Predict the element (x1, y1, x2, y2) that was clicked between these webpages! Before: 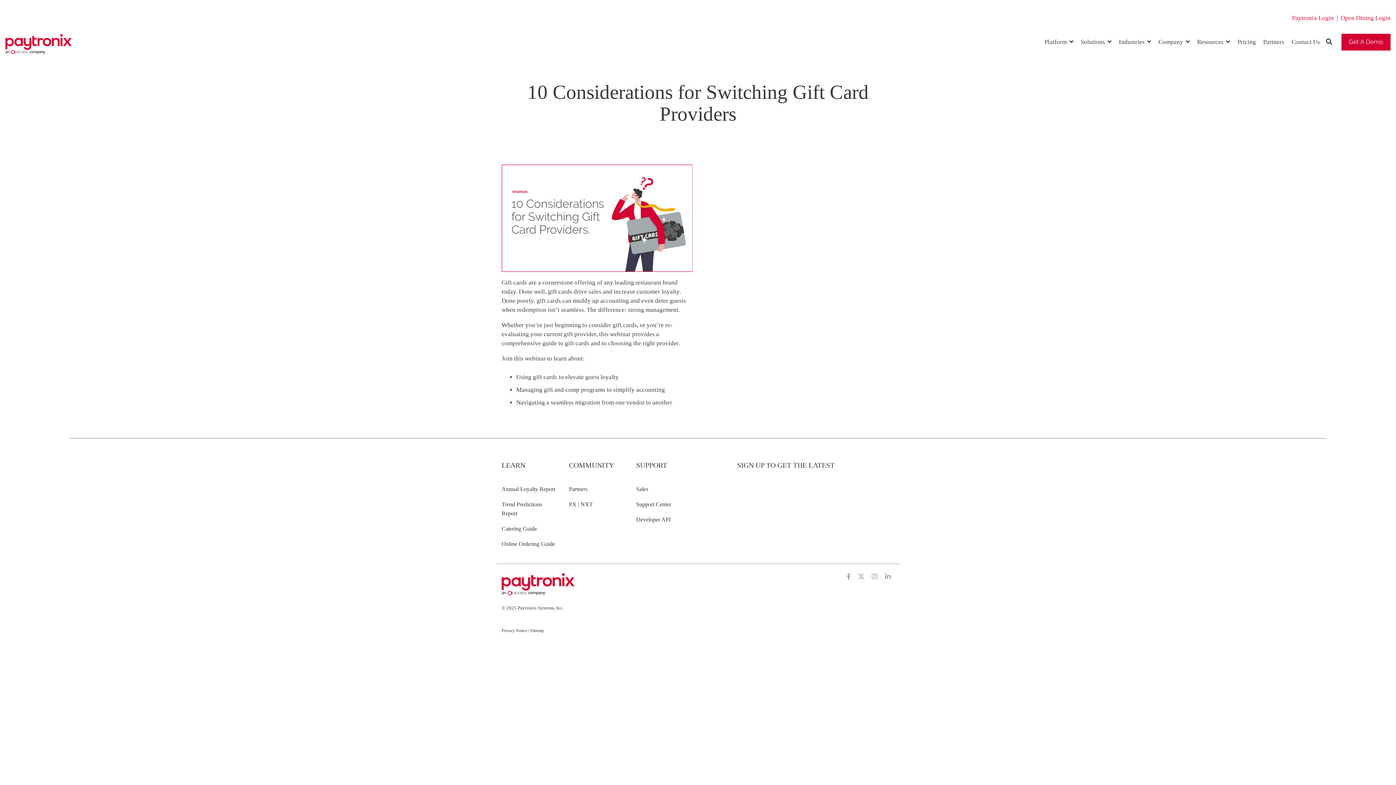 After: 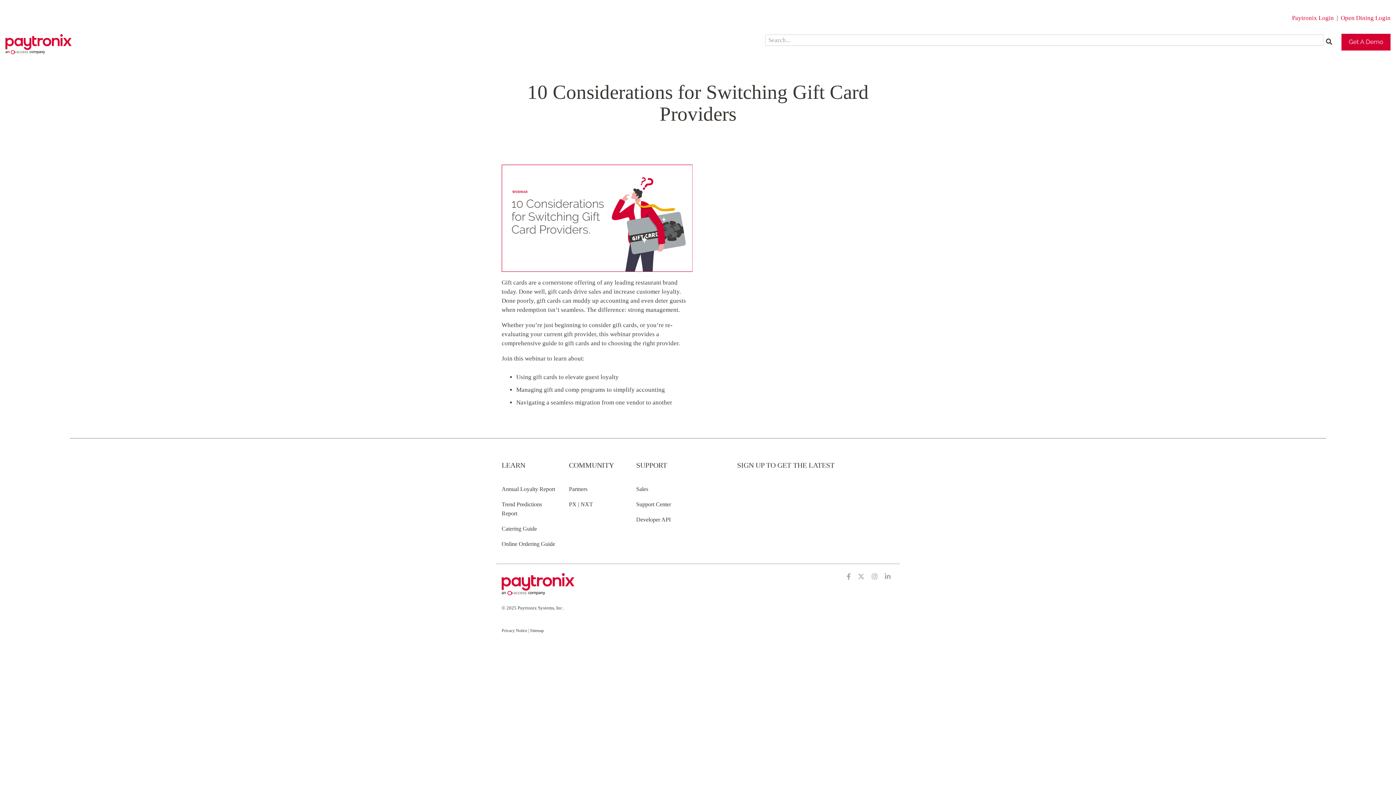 Action: bbox: (1324, 33, 1334, 50) label: Search